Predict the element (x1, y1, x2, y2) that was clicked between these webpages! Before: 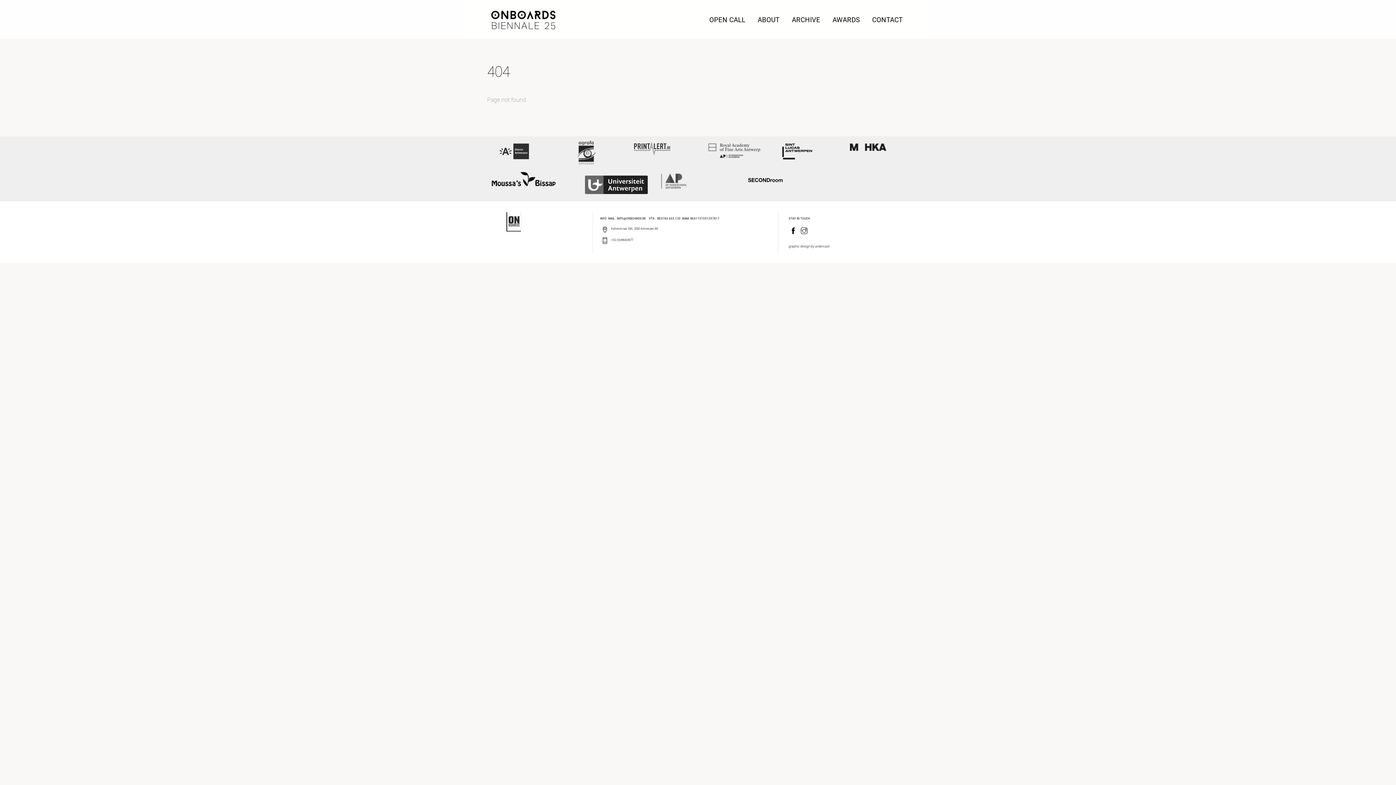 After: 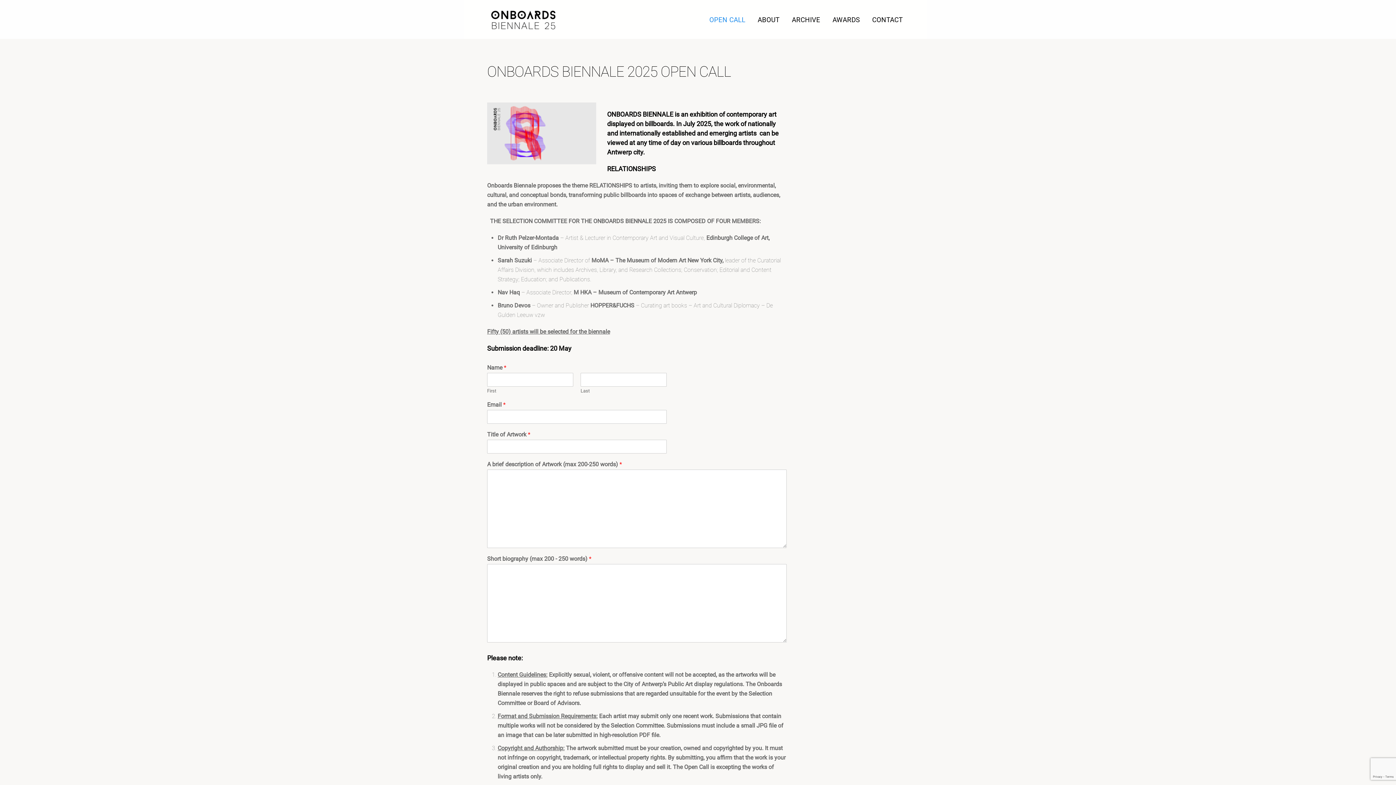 Action: bbox: (703, 11, 751, 28) label: OPEN CALL